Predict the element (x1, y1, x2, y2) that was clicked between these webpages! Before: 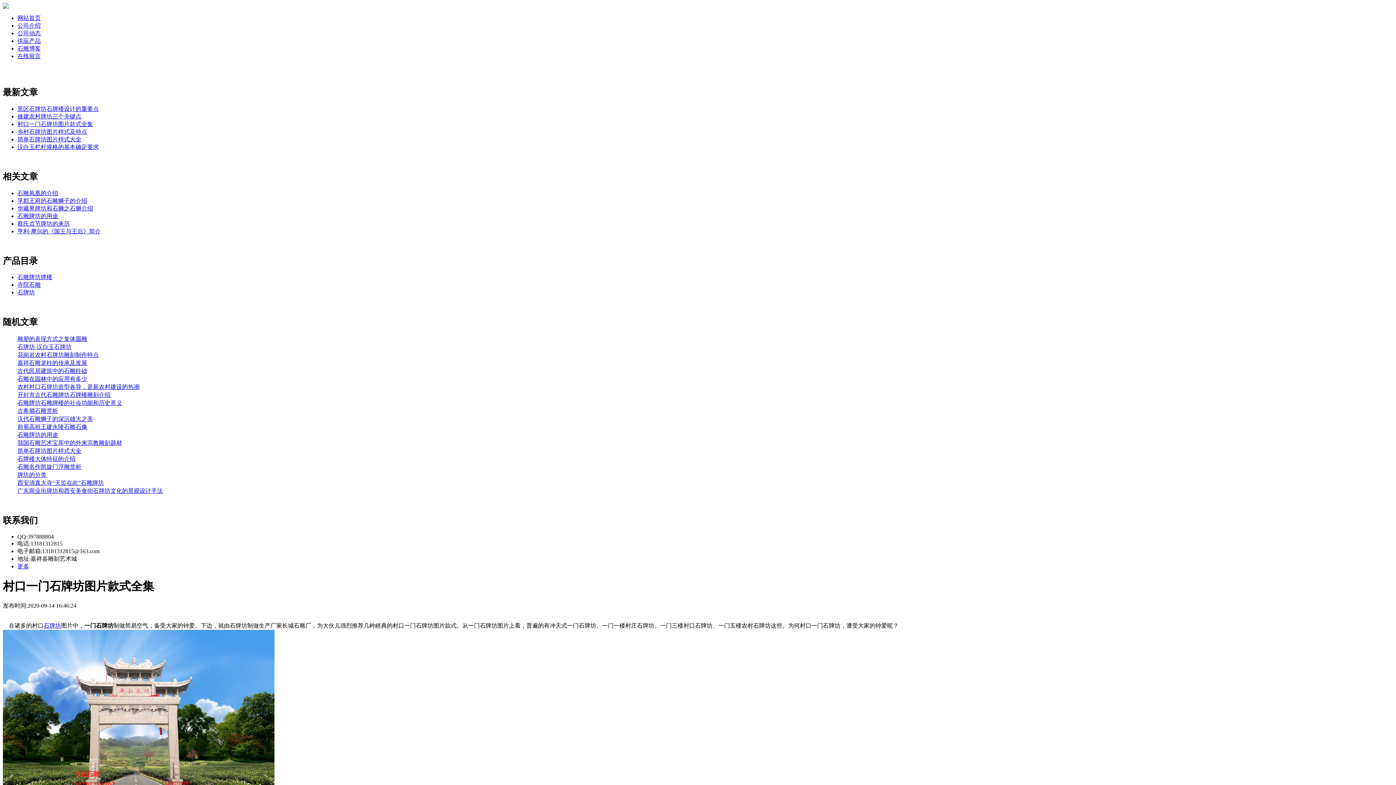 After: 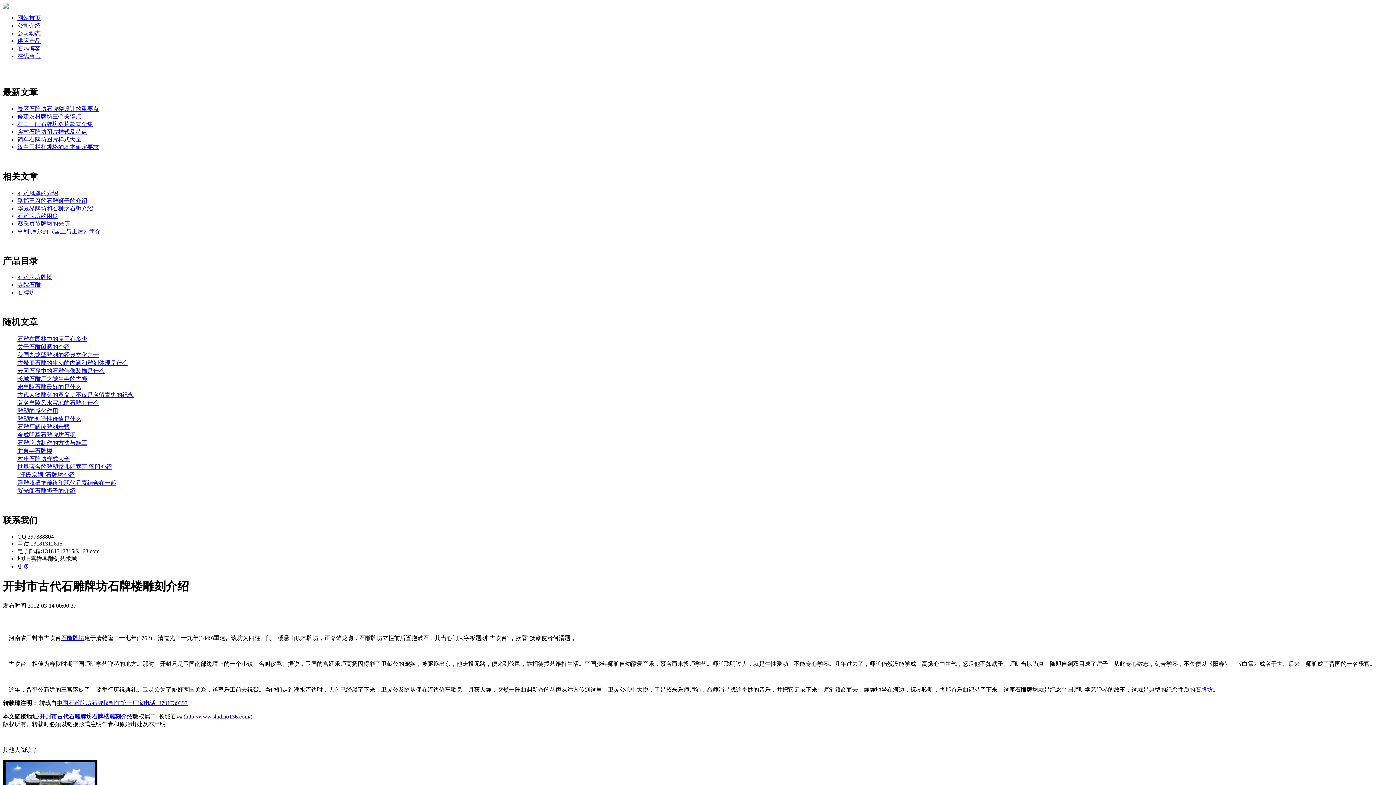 Action: bbox: (17, 392, 110, 398) label: 开封市古代石雕牌坊石牌楼雕刻介绍